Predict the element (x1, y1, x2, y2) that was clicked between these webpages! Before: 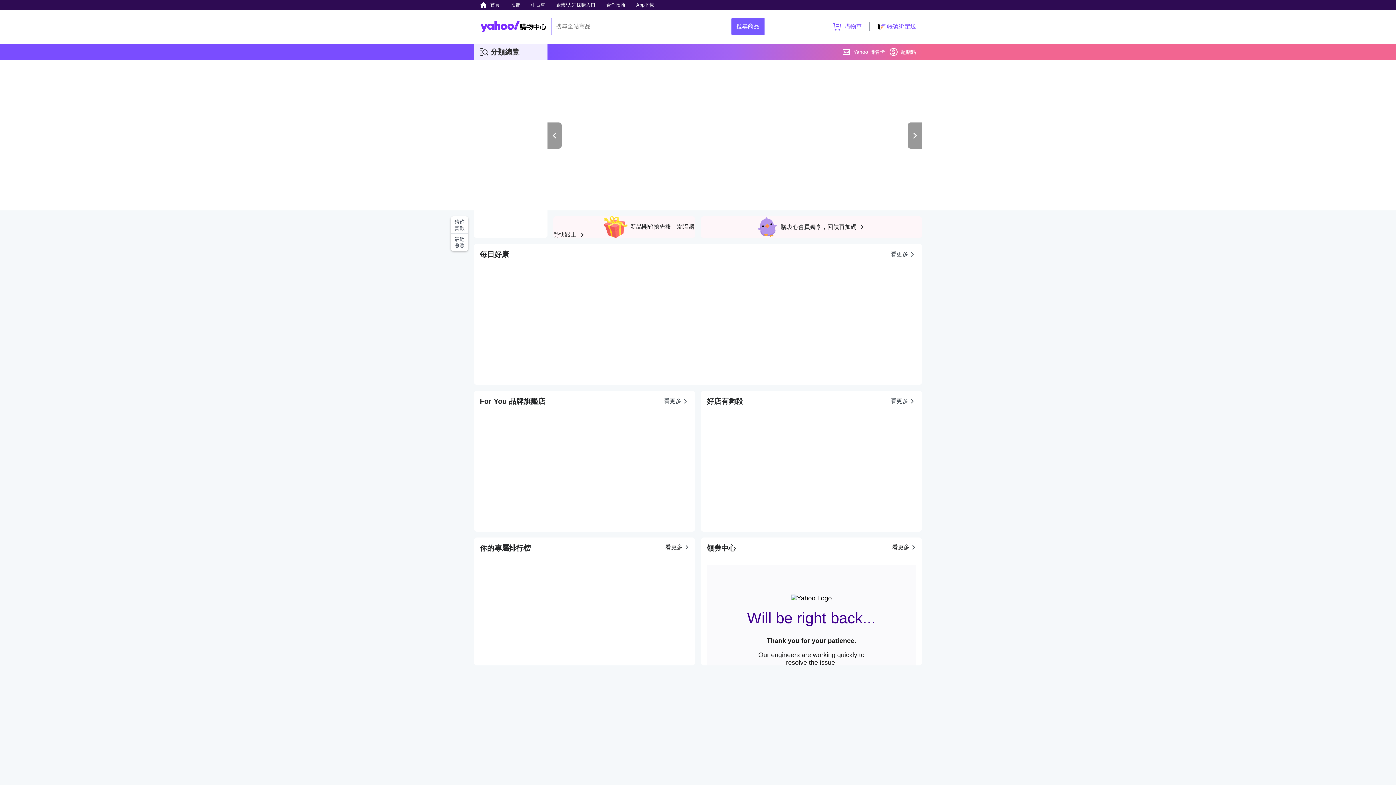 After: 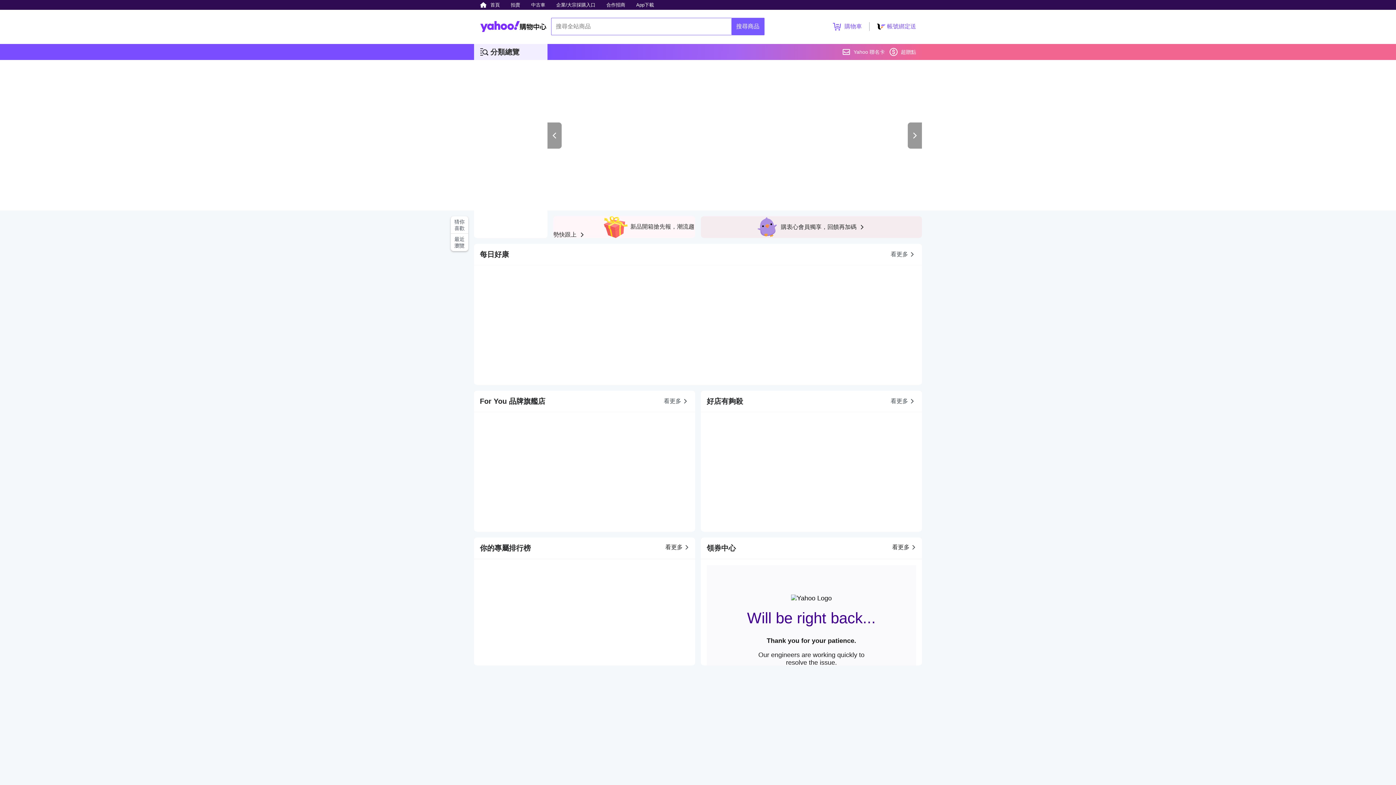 Action: label: 購衷心會員獨享，回饋再加碼  bbox: (781, 224, 866, 230)